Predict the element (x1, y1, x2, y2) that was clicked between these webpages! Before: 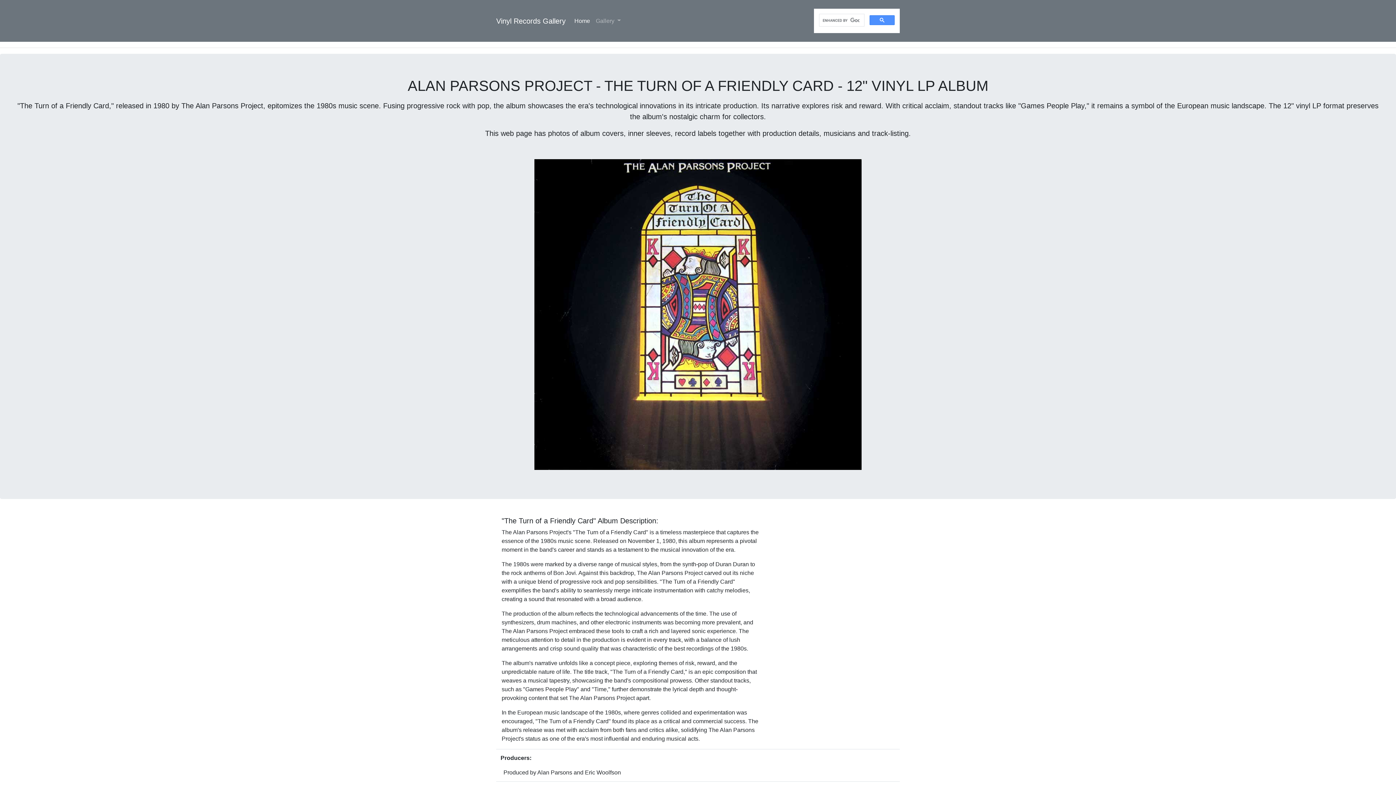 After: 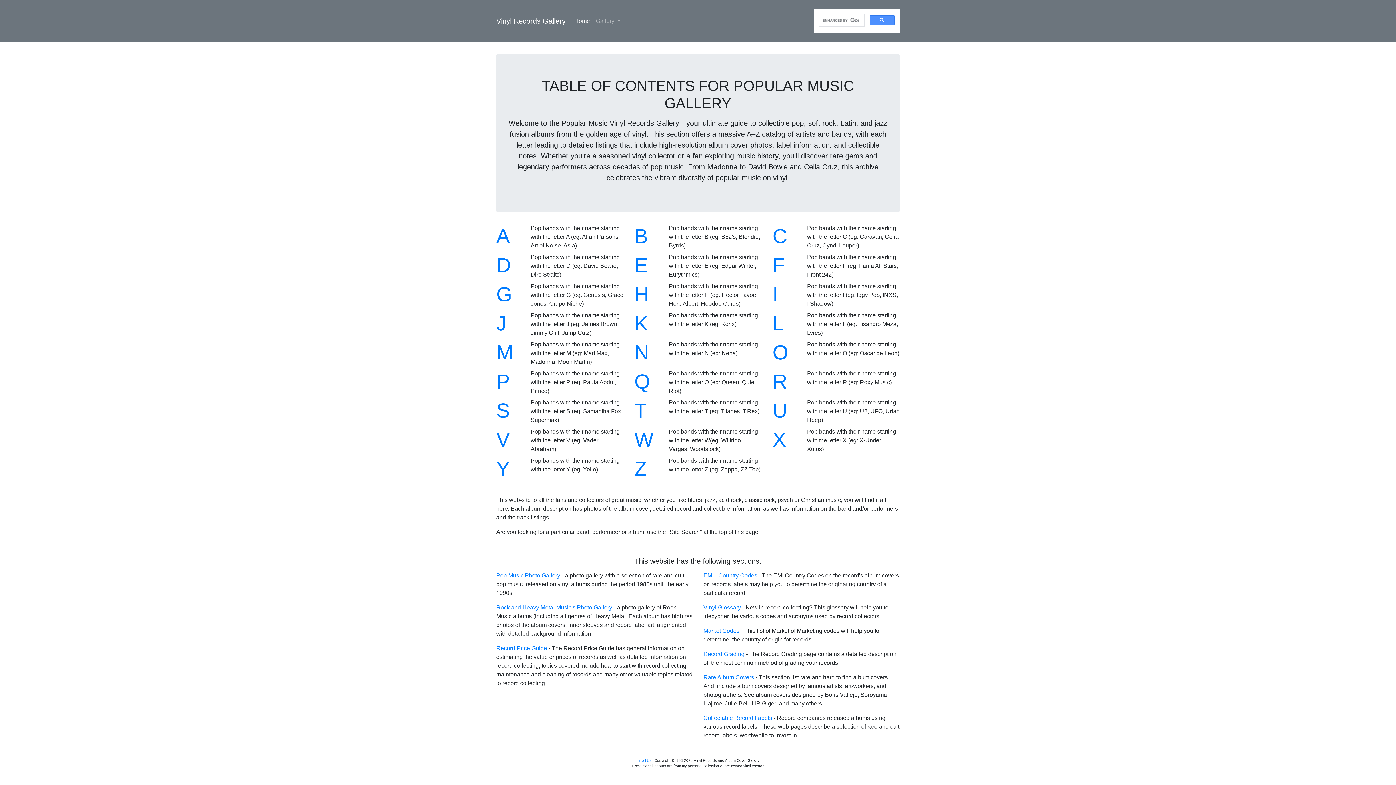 Action: label: Vinyl Records Gallery bbox: (496, 13, 565, 28)